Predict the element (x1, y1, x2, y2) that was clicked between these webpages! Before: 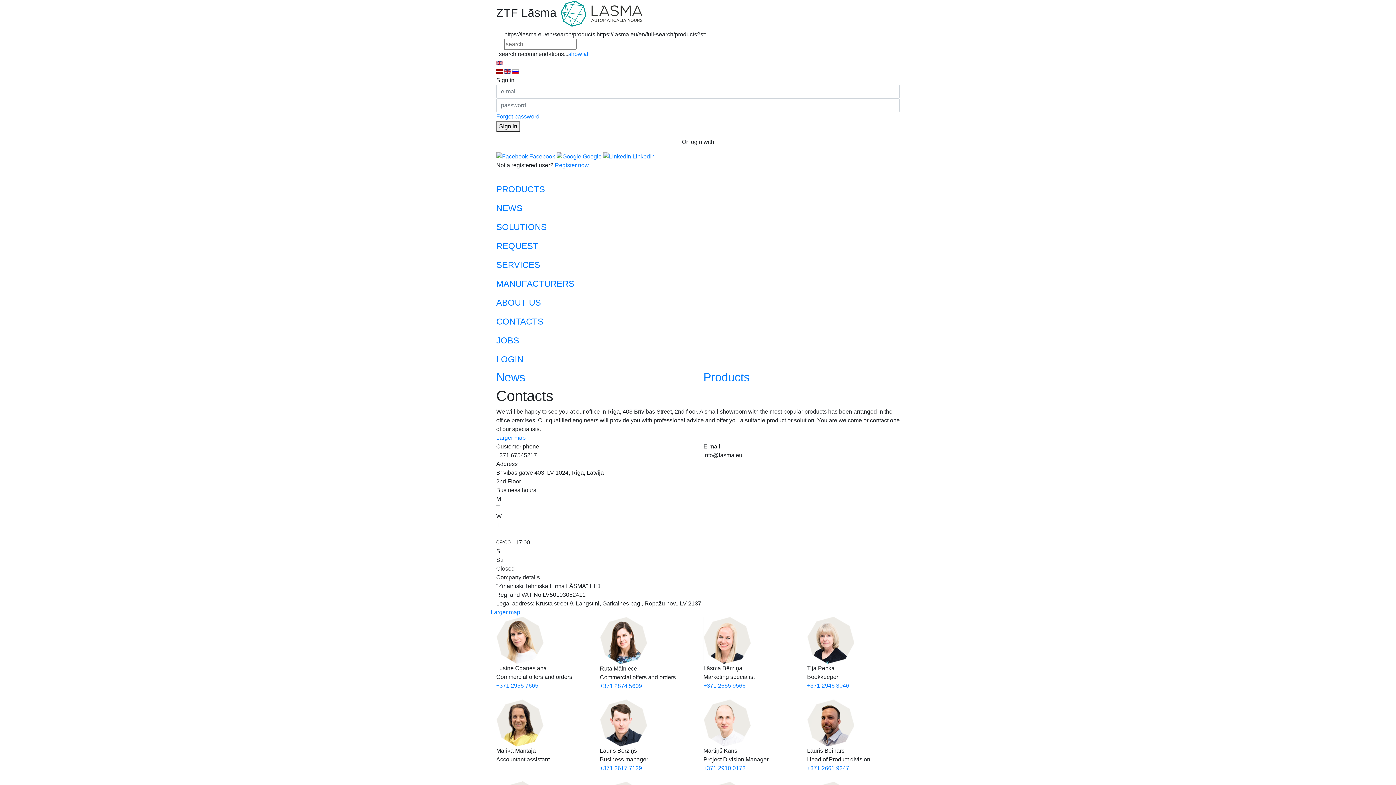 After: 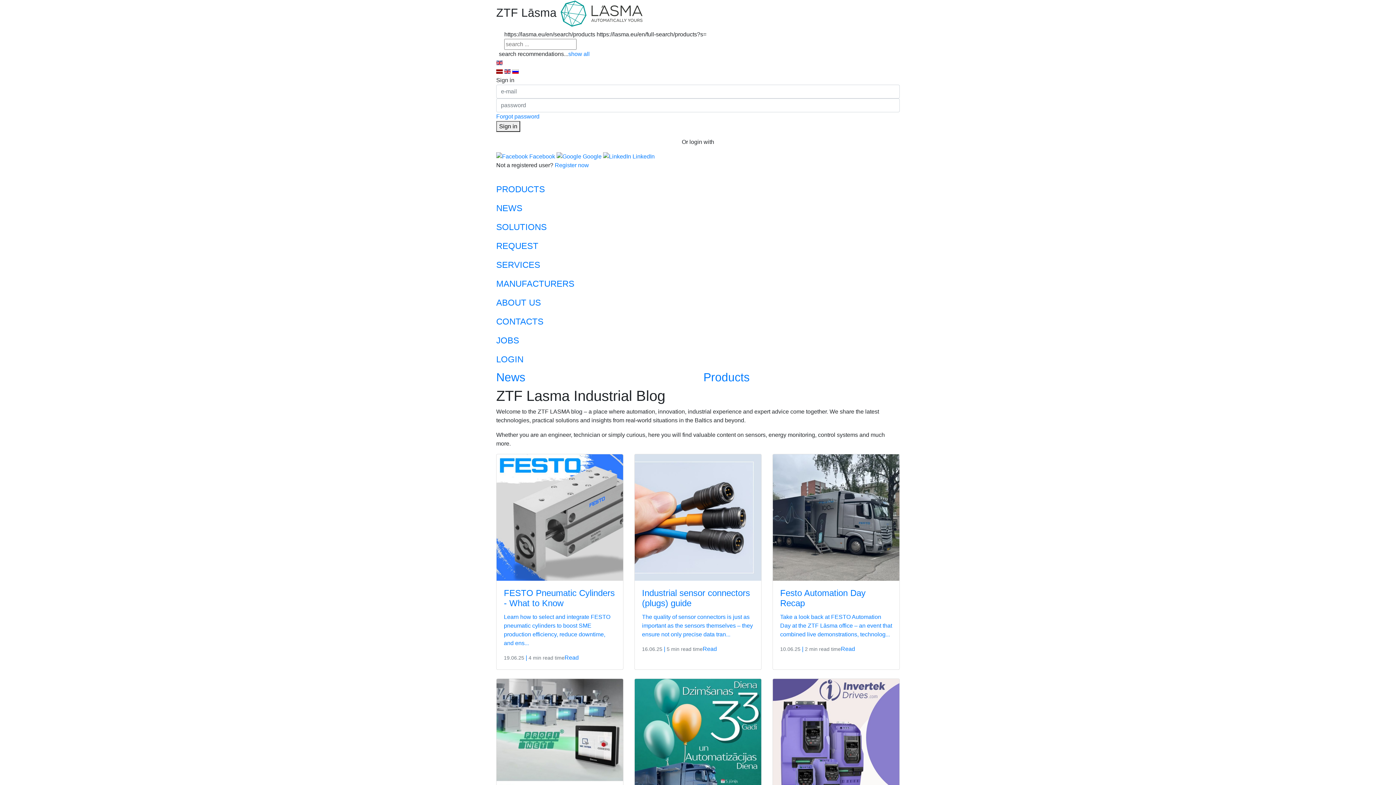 Action: label: News bbox: (496, 370, 692, 384)